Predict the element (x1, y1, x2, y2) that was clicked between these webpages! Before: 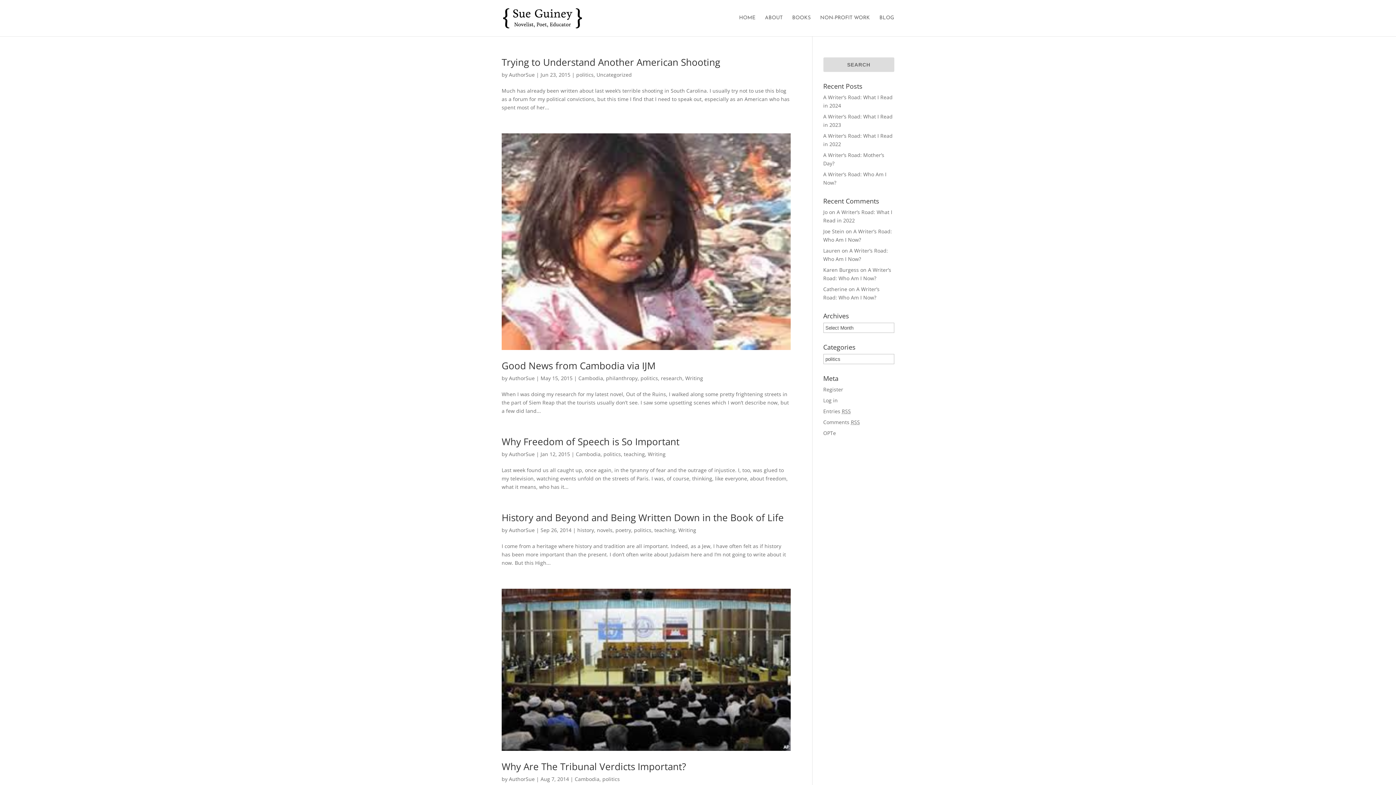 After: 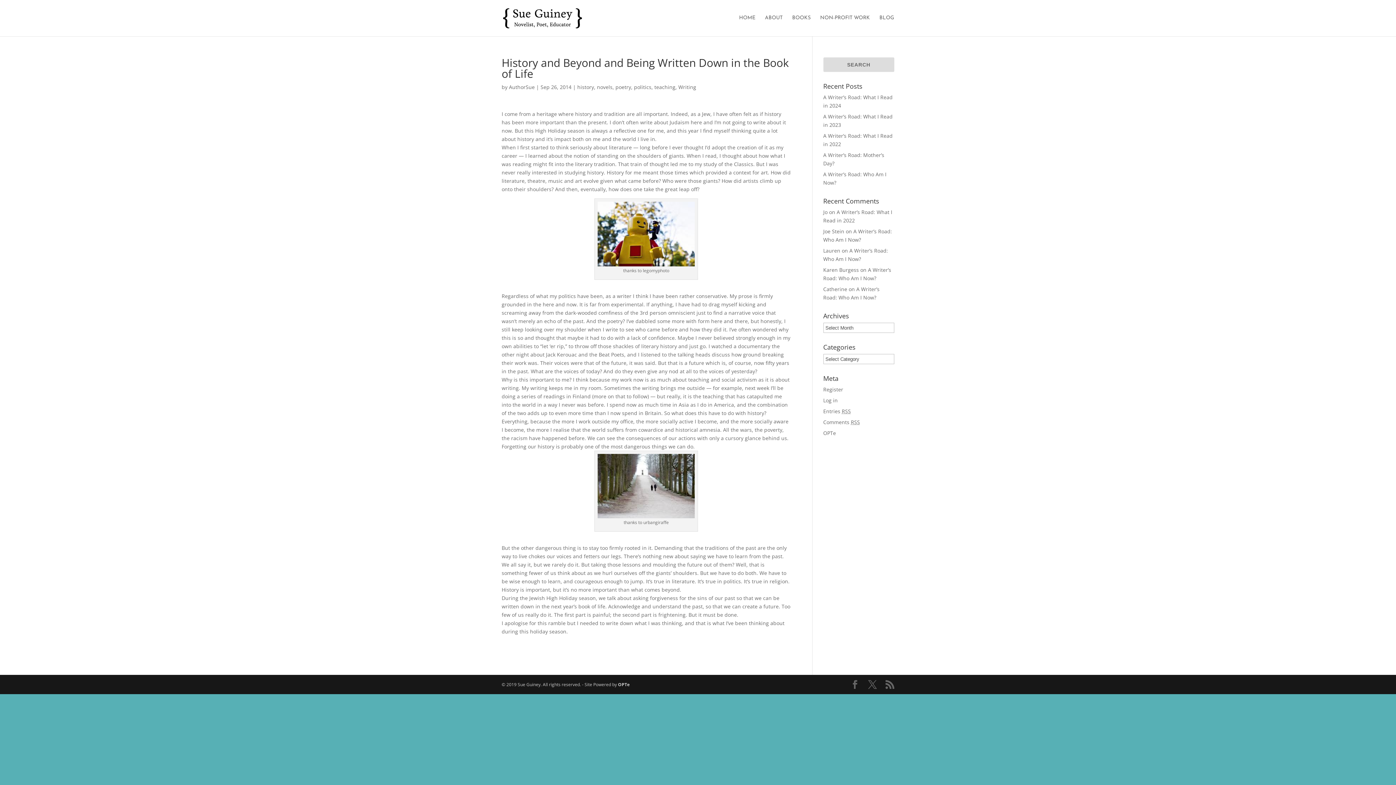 Action: label: History and Beyond and Being Written Down in the Book of Life bbox: (501, 511, 784, 524)